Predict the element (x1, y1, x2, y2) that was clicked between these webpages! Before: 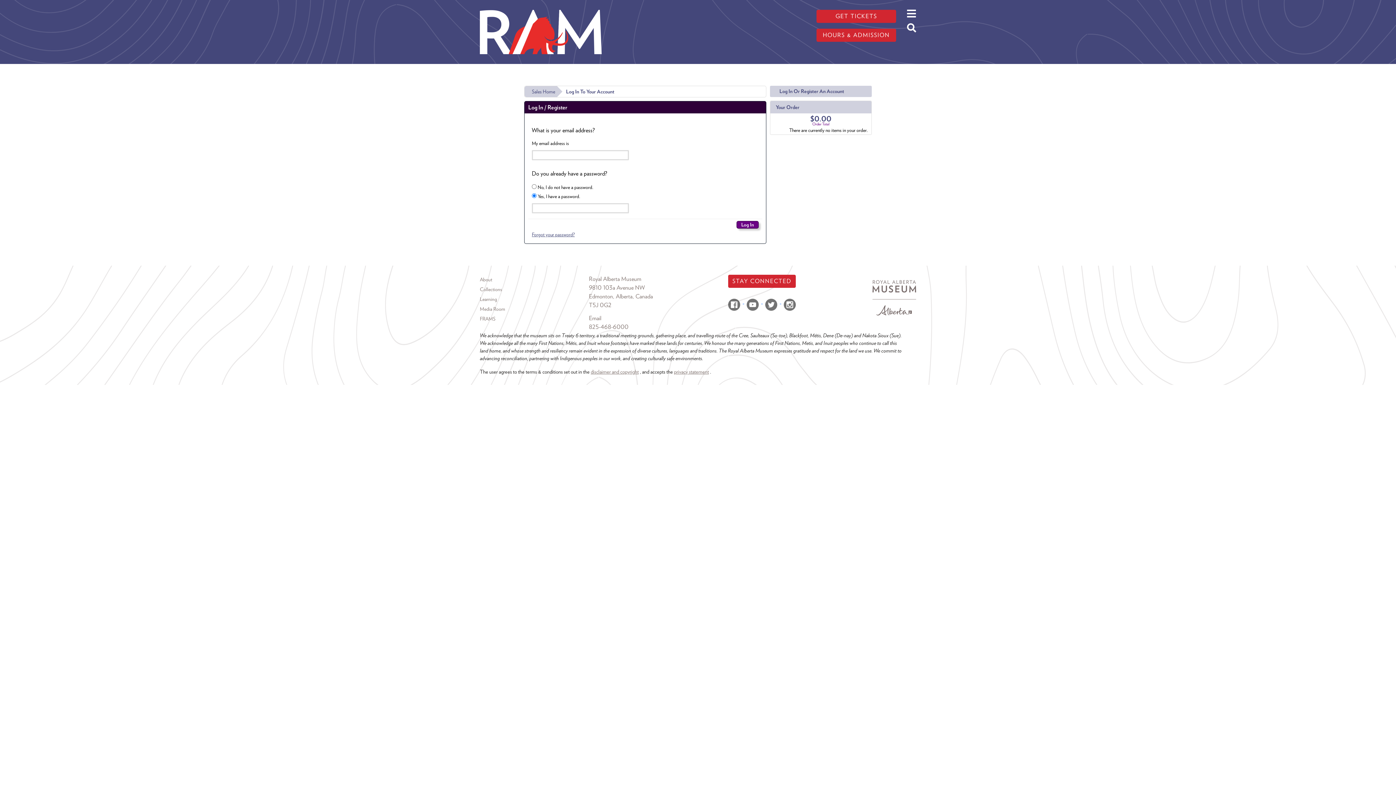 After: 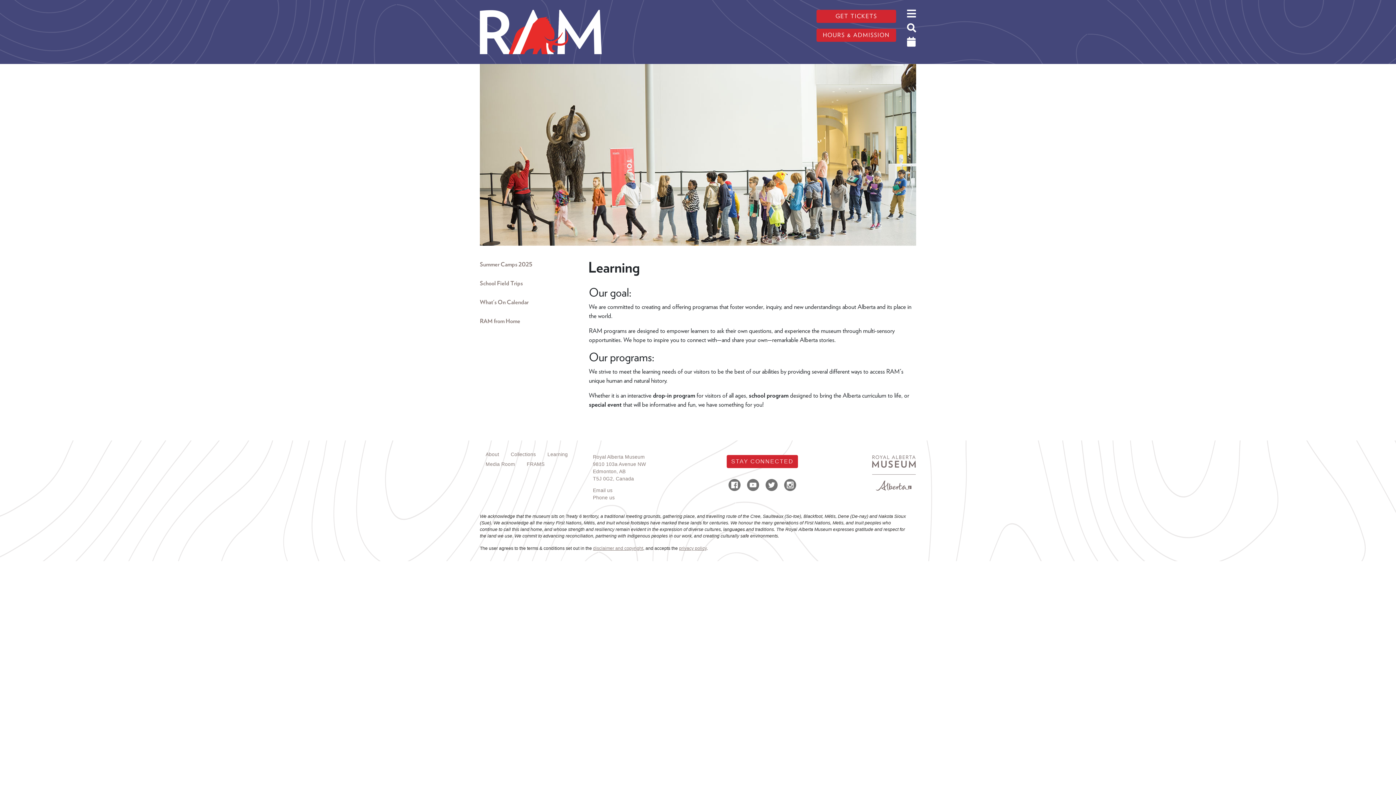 Action: bbox: (480, 294, 589, 304) label: Learning